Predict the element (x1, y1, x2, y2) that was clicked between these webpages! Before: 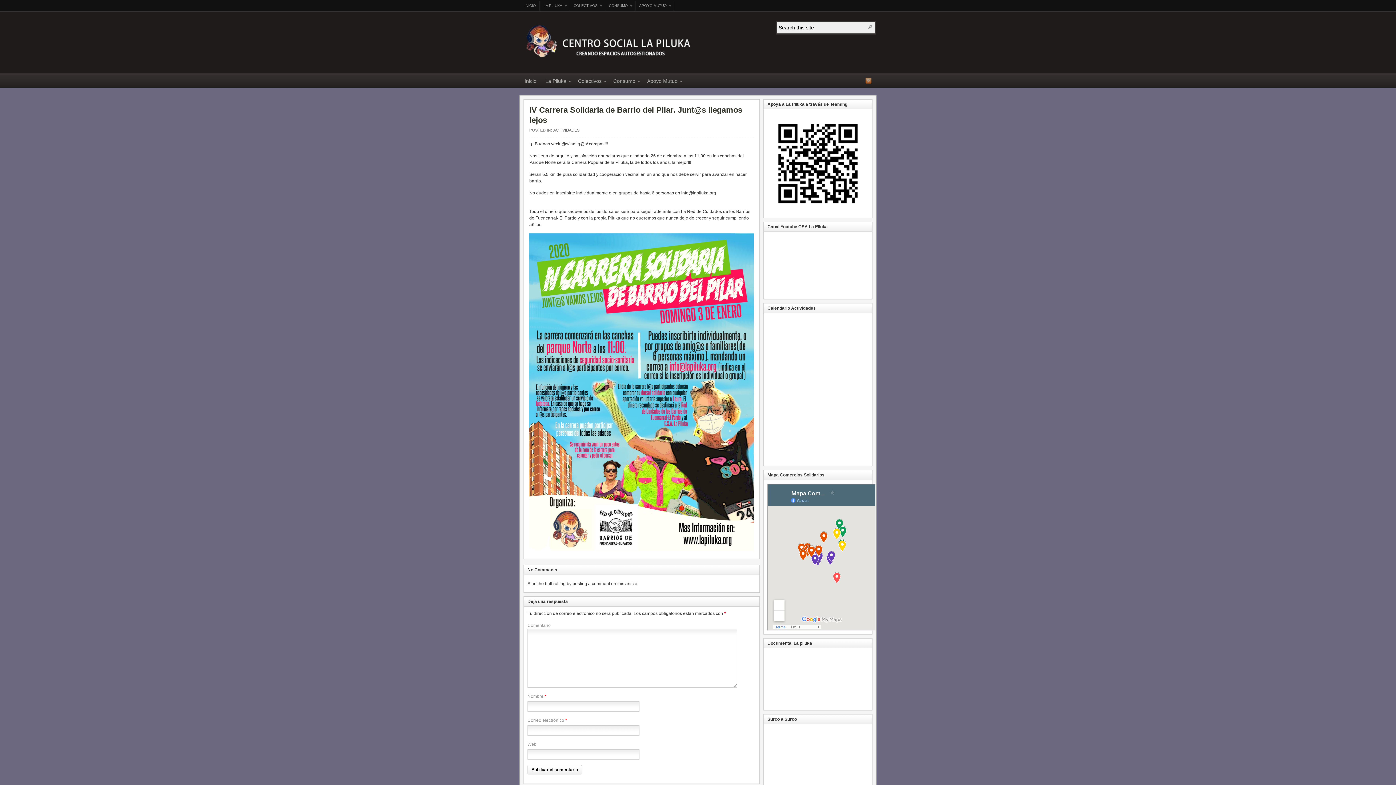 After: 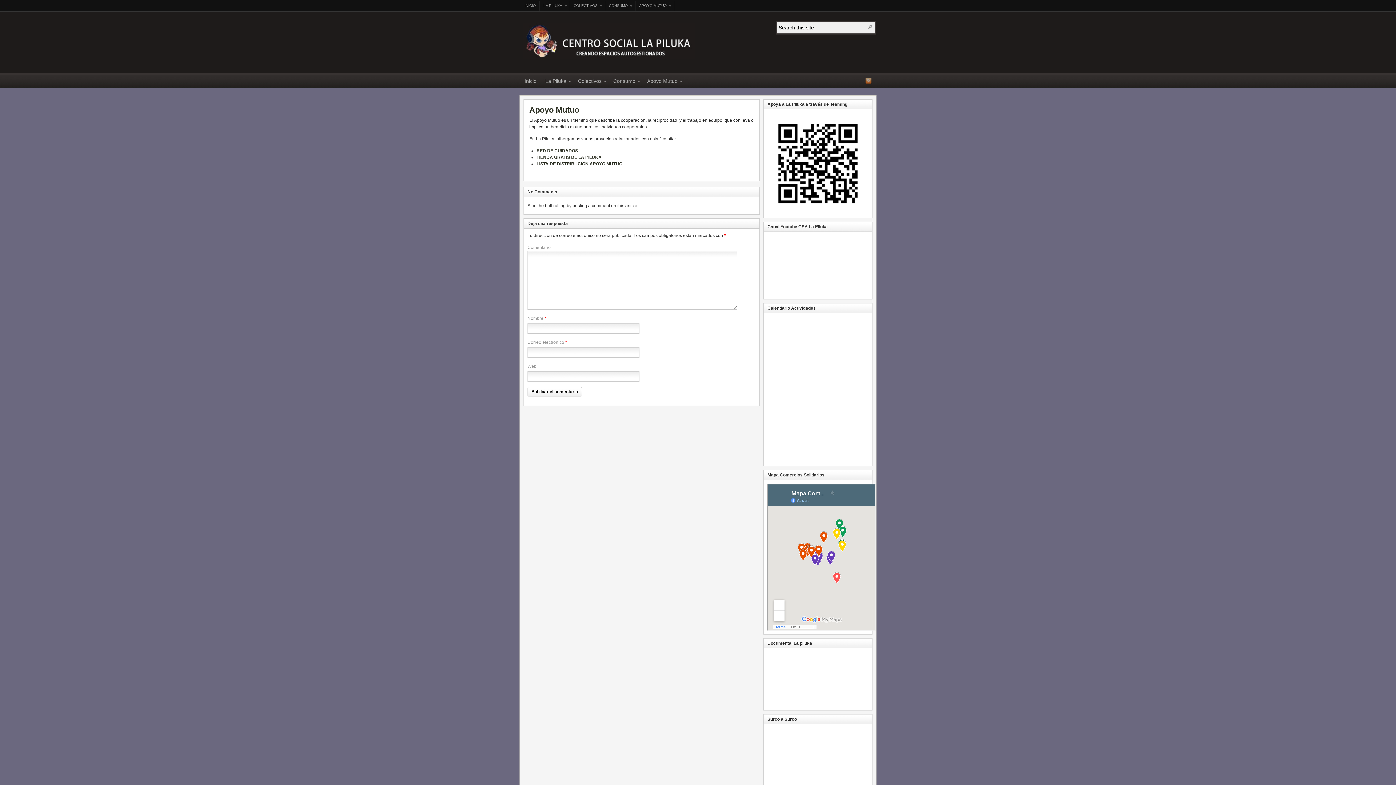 Action: bbox: (642, 75, 685, 88) label: Apoyo Mutuo»